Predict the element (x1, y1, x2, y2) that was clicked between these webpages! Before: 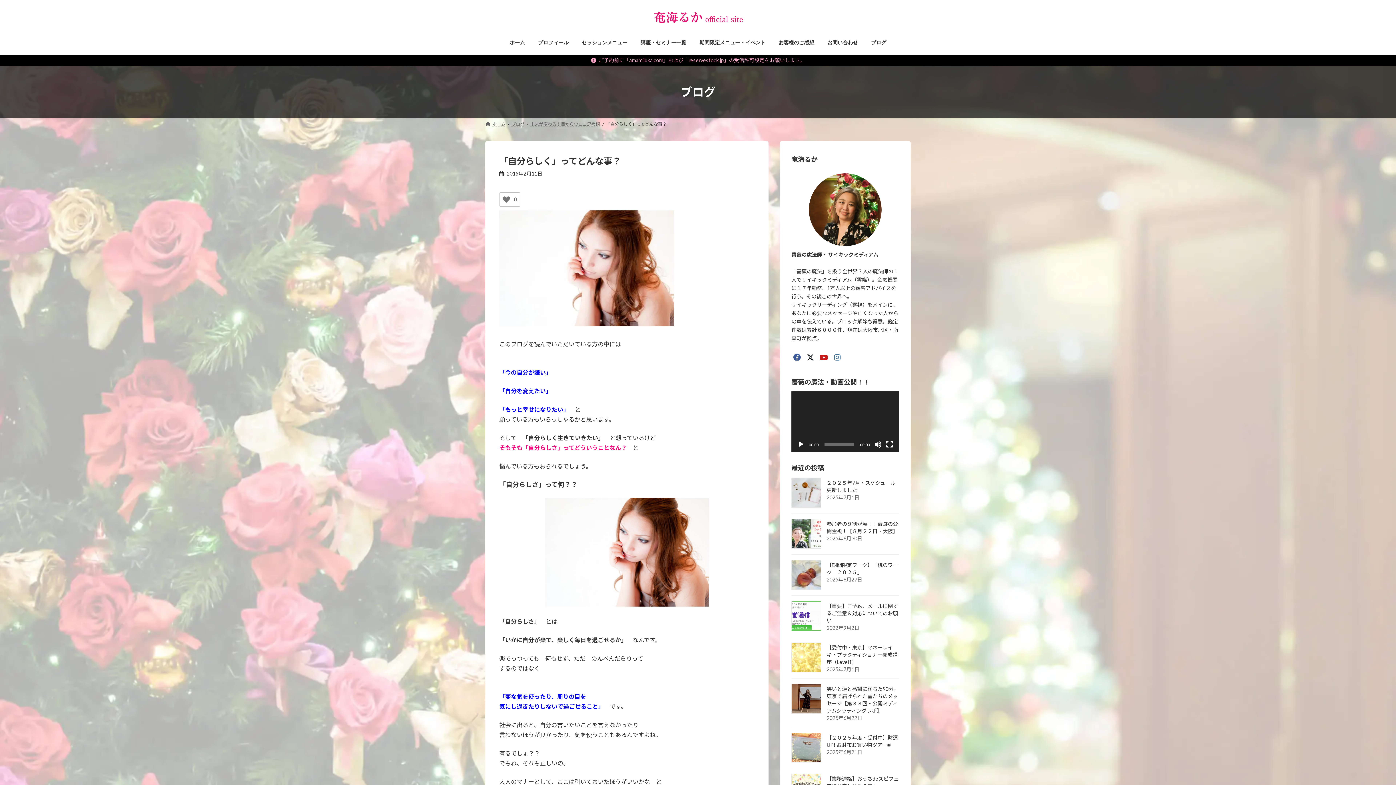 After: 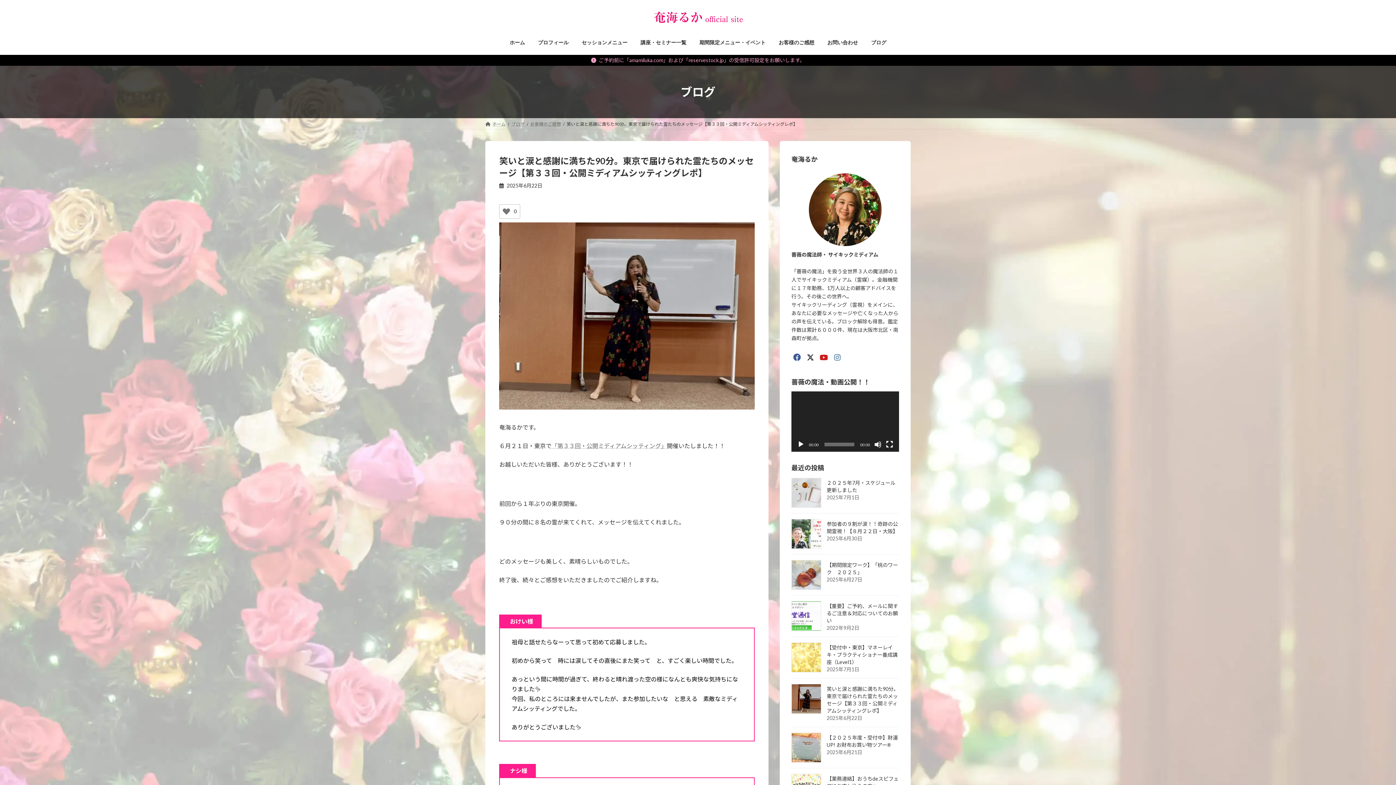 Action: bbox: (791, 684, 821, 714)